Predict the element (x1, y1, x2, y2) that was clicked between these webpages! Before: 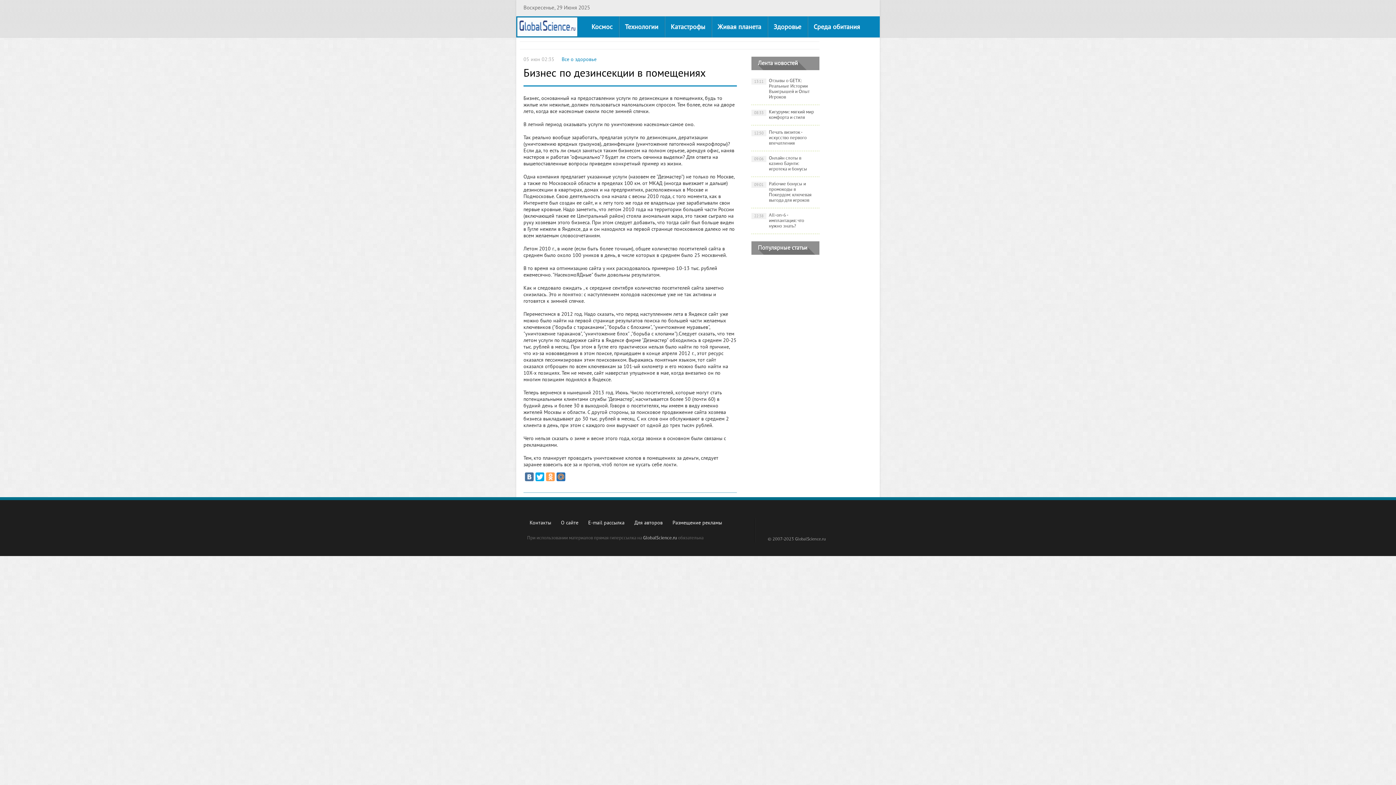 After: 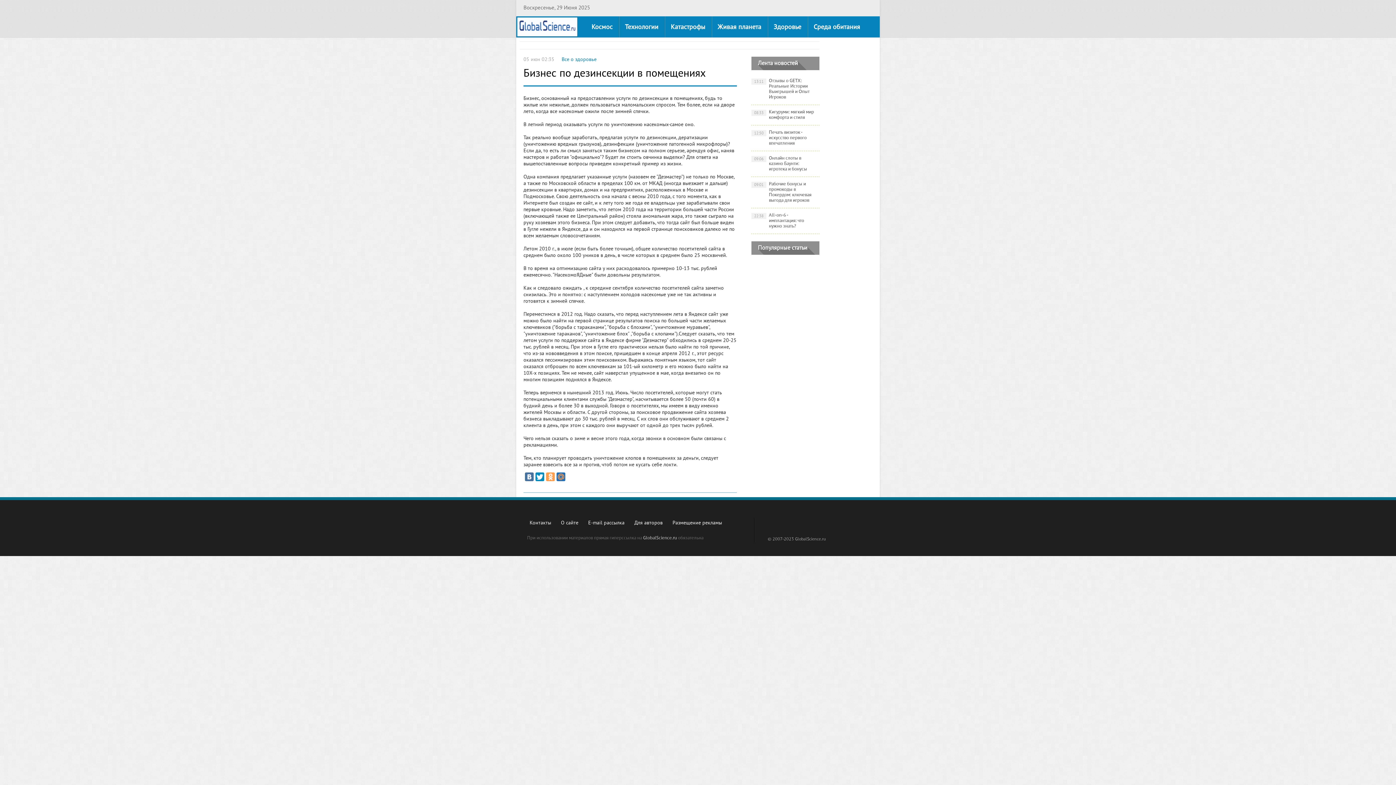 Action: bbox: (535, 472, 544, 481)